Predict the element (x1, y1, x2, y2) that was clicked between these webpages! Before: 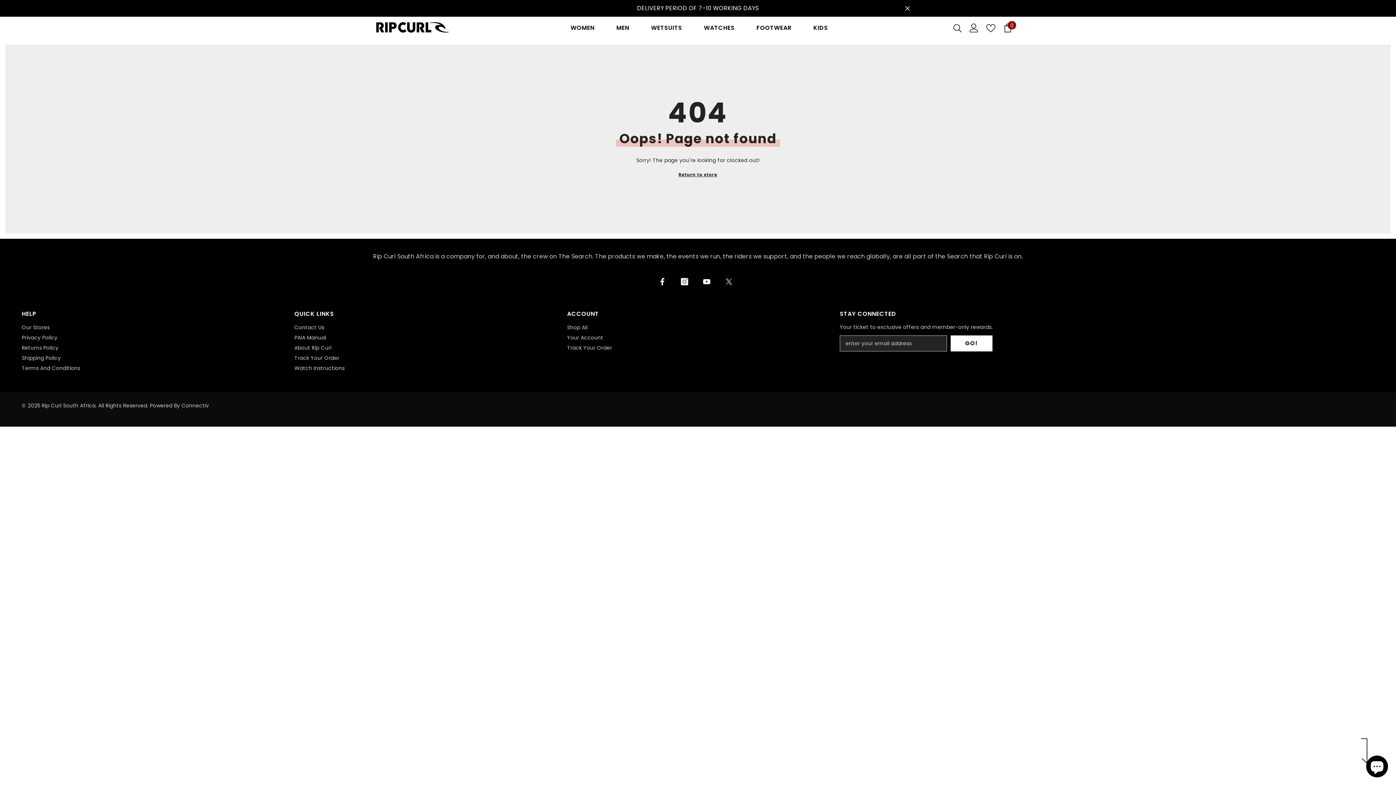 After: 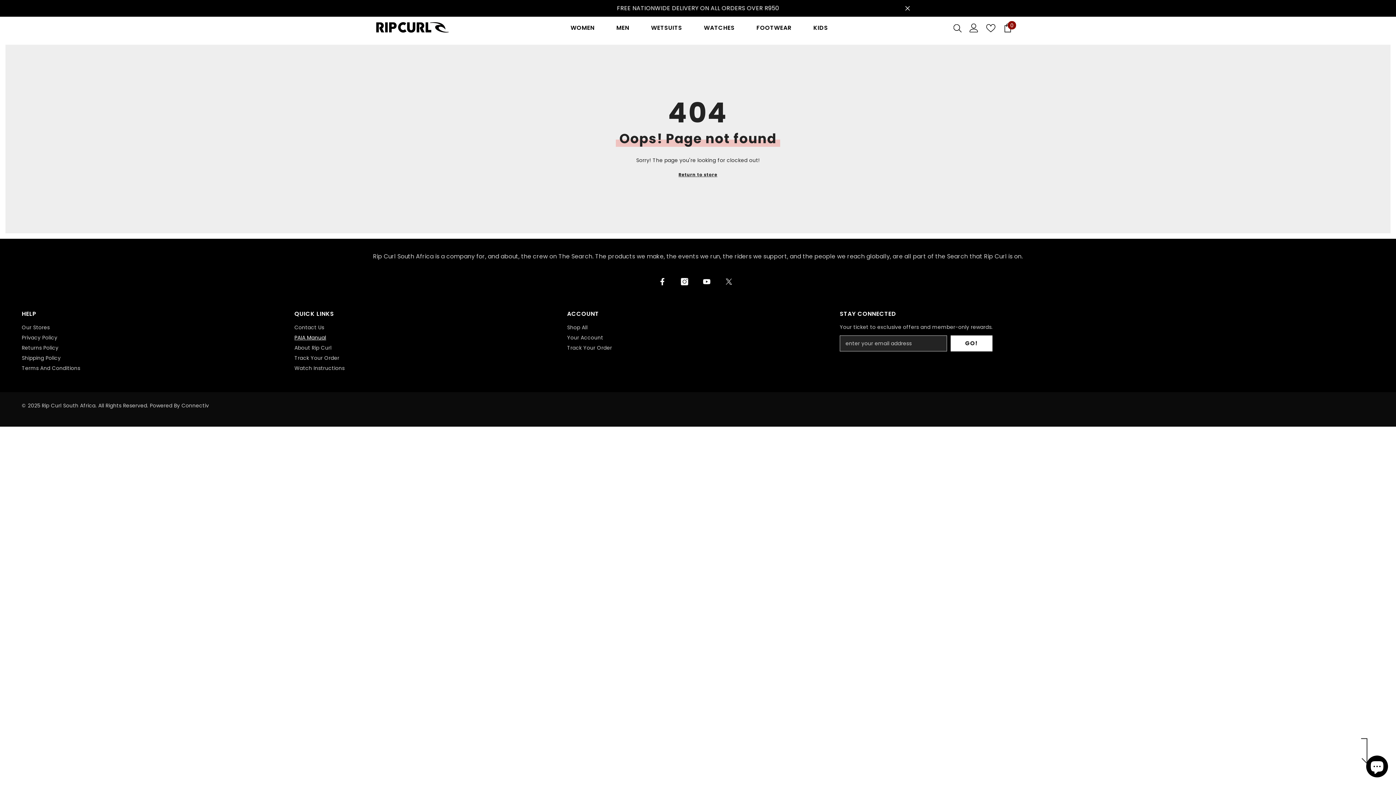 Action: label: PAIA Manual bbox: (294, 332, 326, 342)